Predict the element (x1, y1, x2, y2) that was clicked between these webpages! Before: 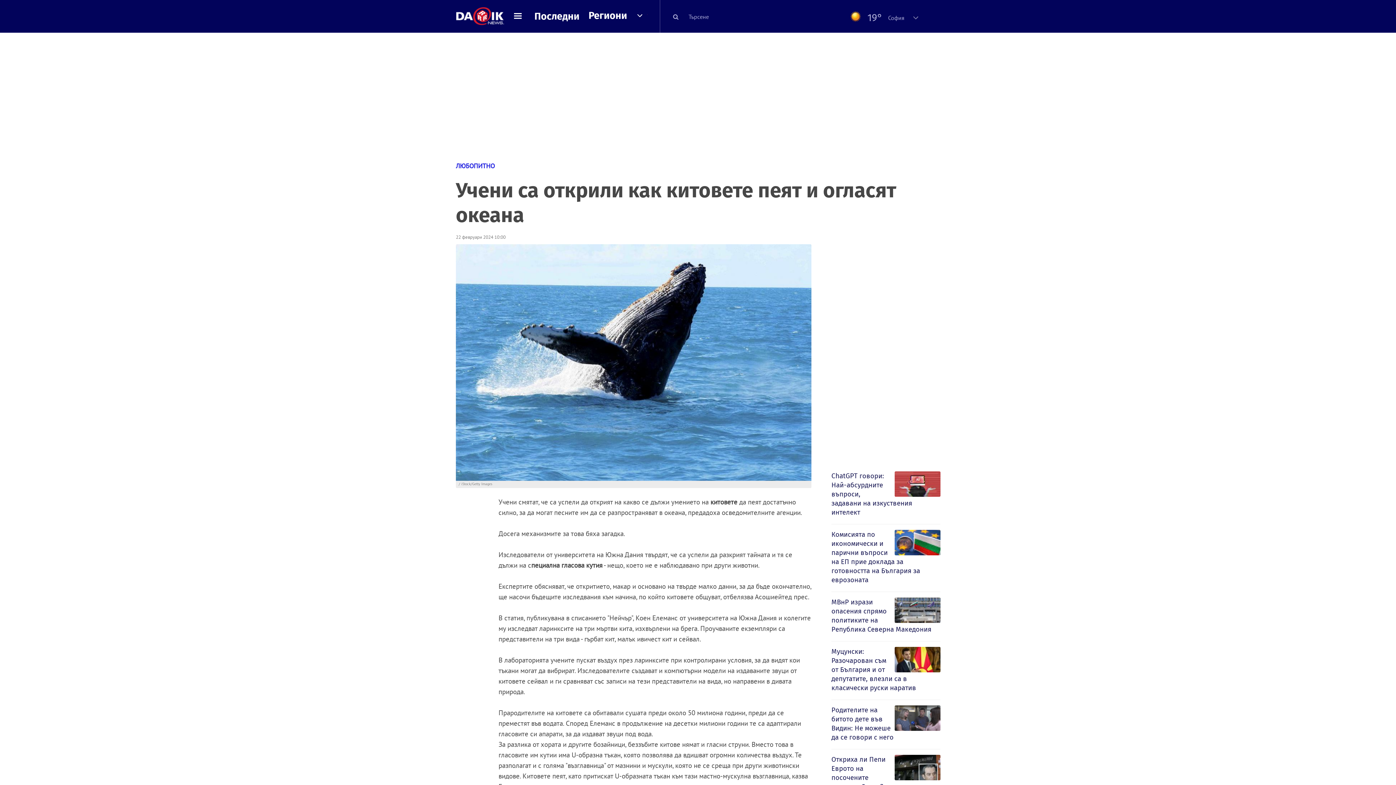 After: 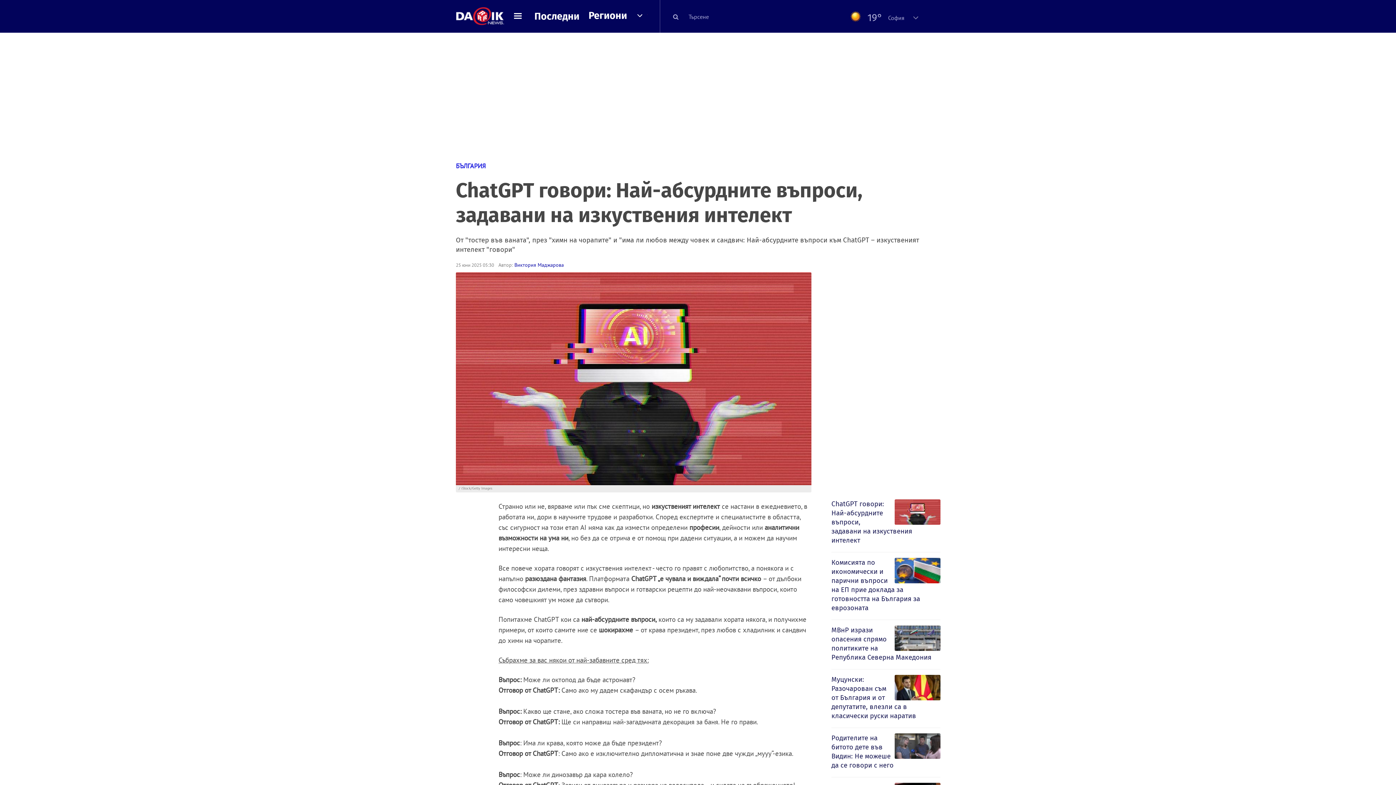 Action: bbox: (831, 471, 940, 518) label: ChatGPT говори: Най-абсурдните въпроси, задавани на изкуствения интелект